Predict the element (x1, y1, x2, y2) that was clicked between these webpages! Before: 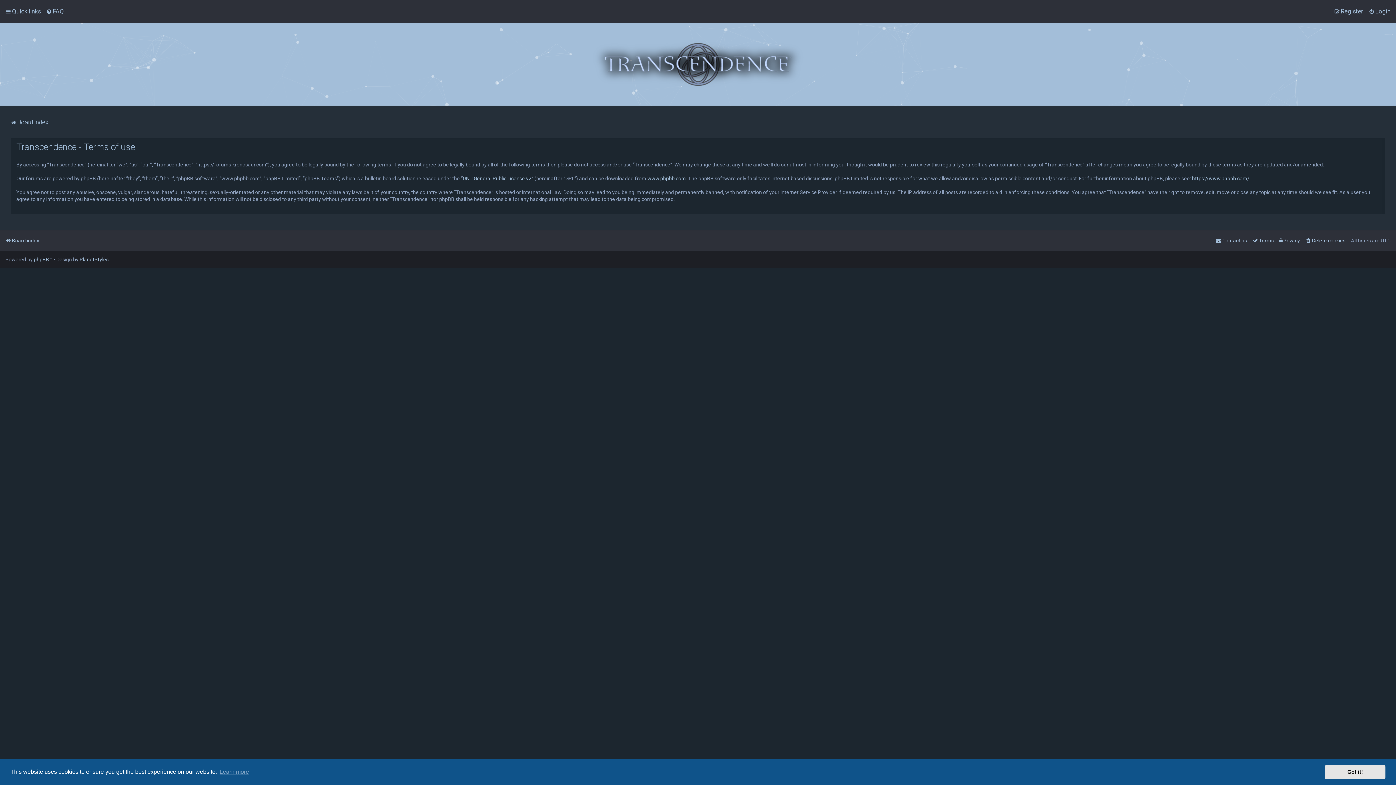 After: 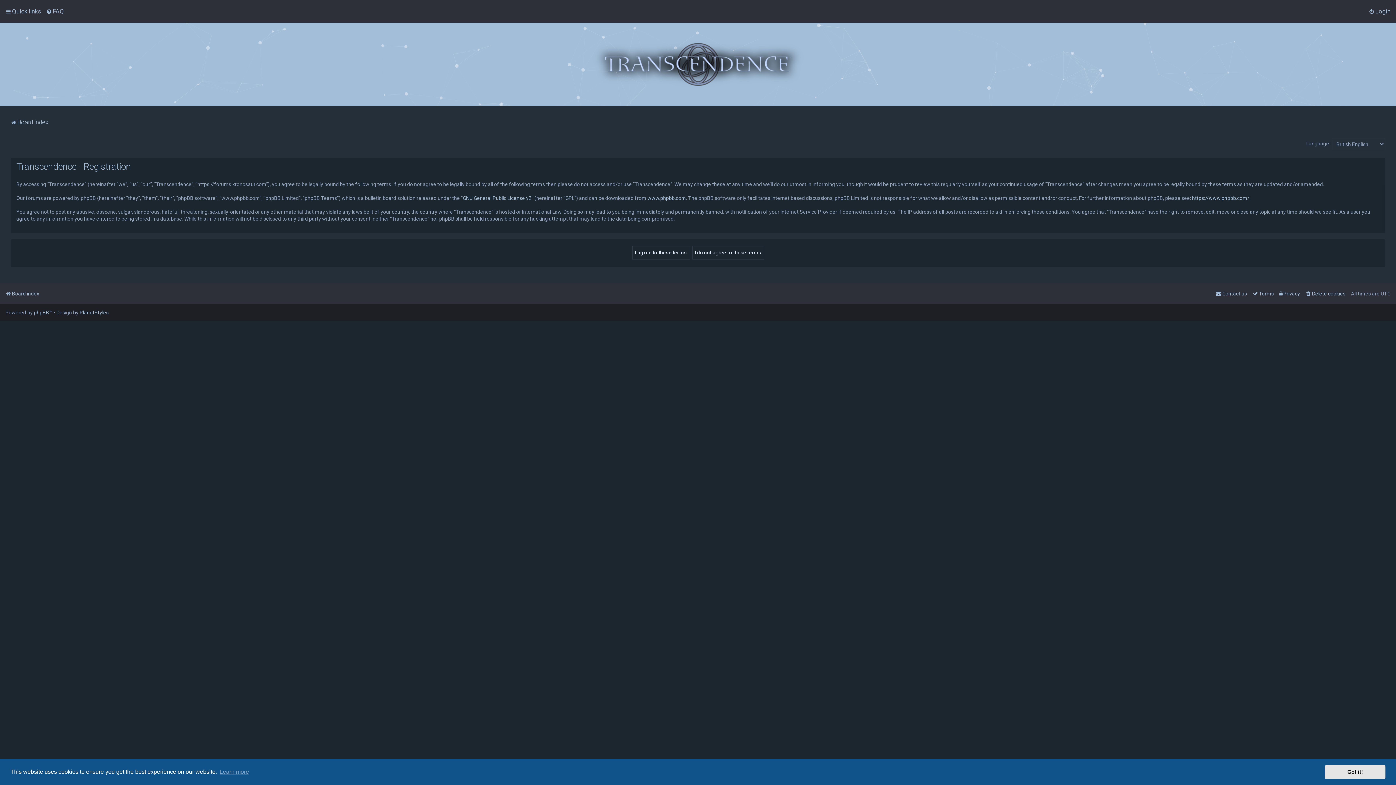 Action: label: Register bbox: (1334, 6, 1363, 16)